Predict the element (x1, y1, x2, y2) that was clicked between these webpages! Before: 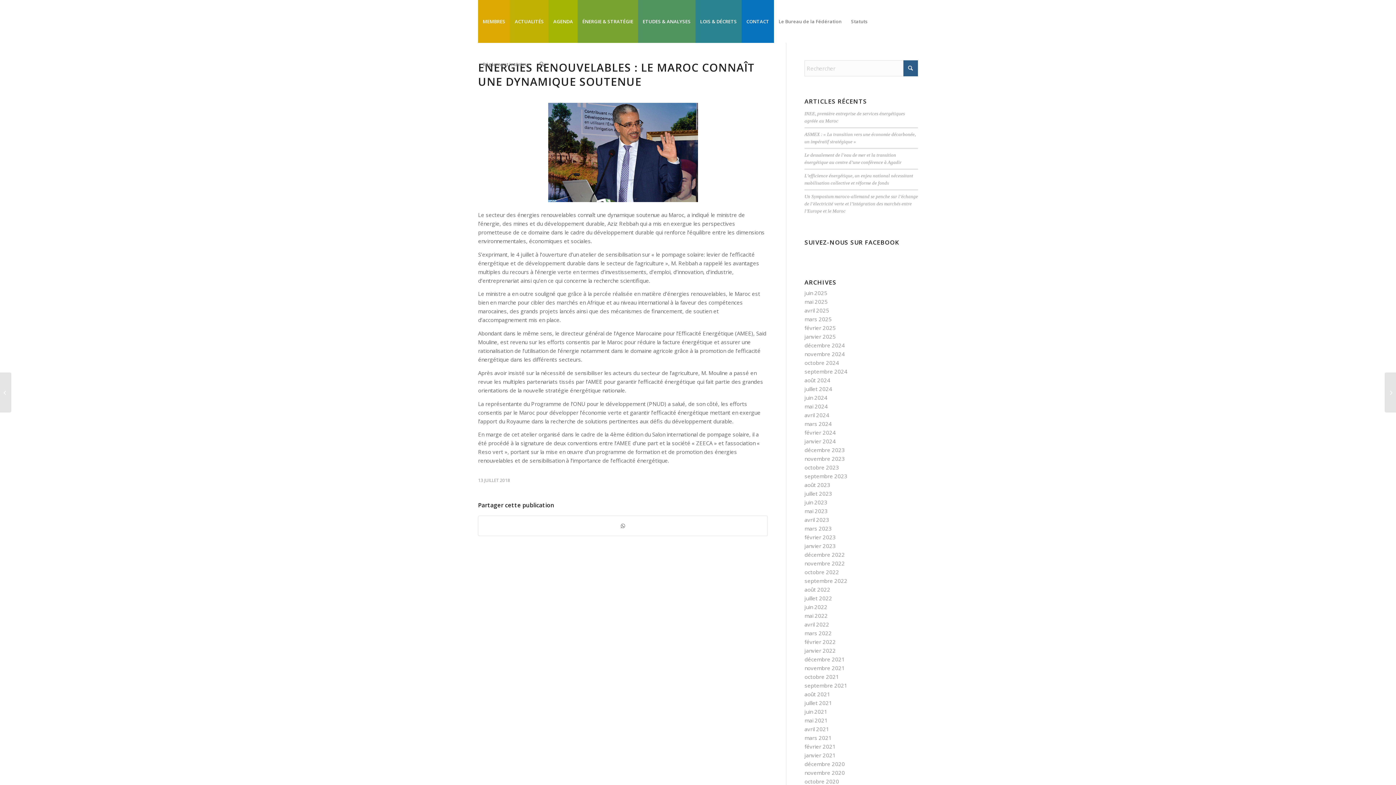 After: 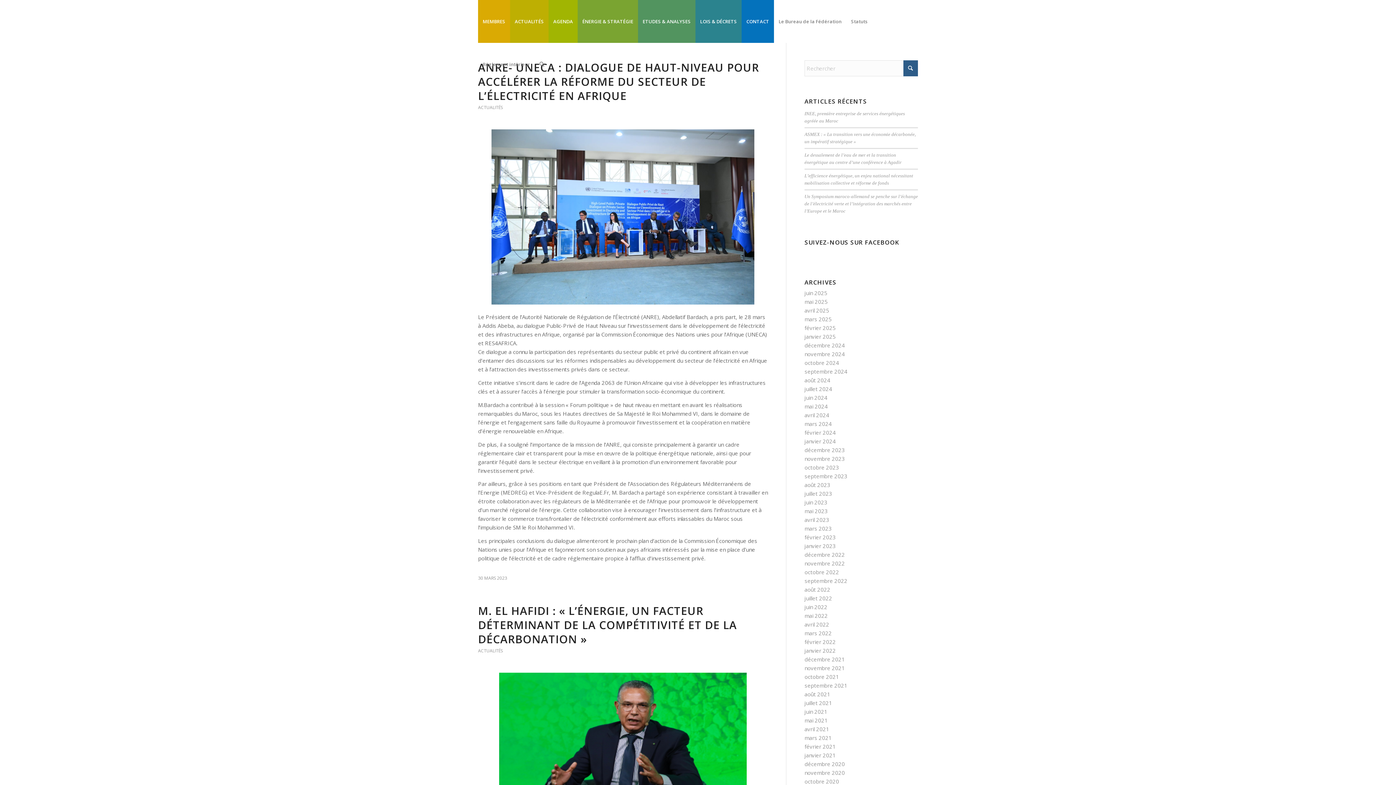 Action: label: mars 2023 bbox: (804, 525, 832, 532)